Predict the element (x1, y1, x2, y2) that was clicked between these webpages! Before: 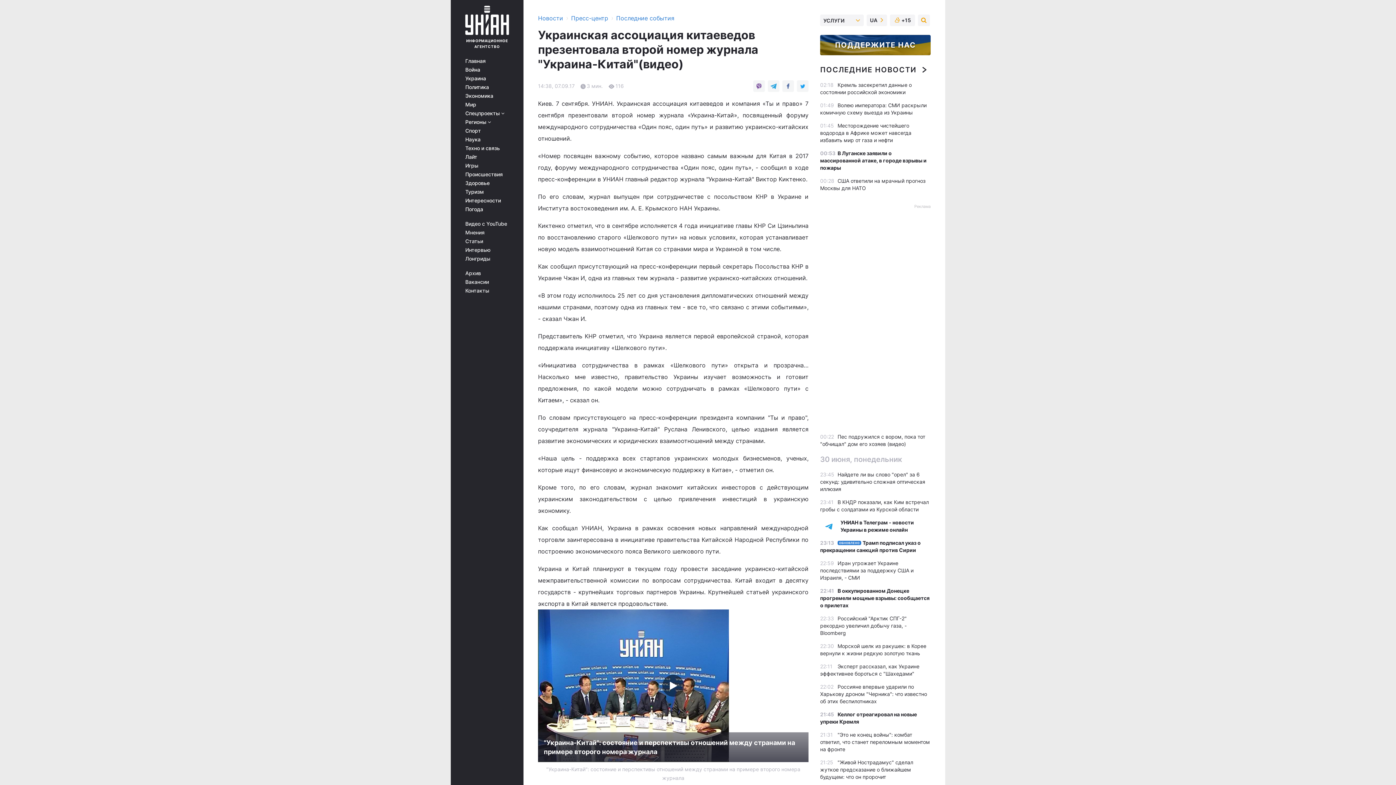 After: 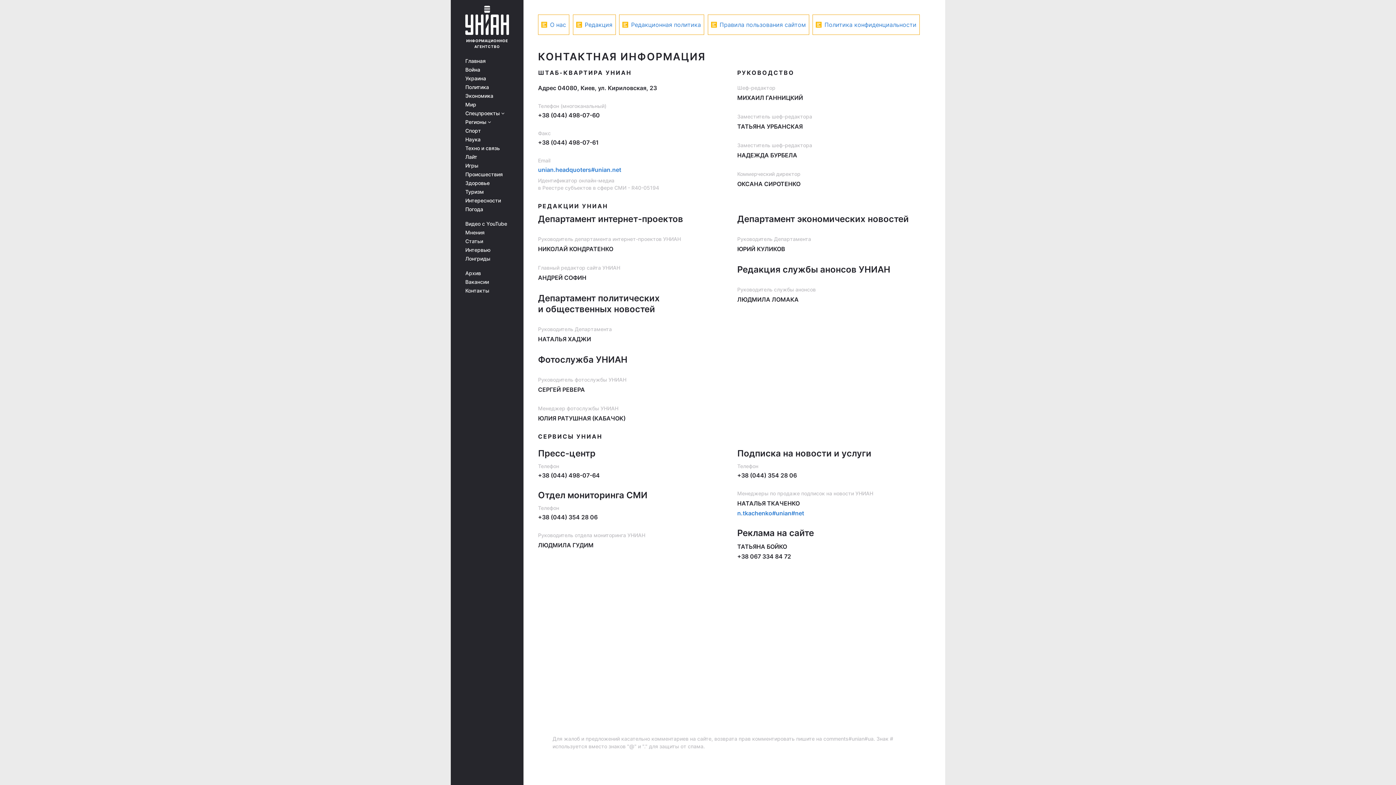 Action: label: Контакты bbox: (465, 288, 513, 293)